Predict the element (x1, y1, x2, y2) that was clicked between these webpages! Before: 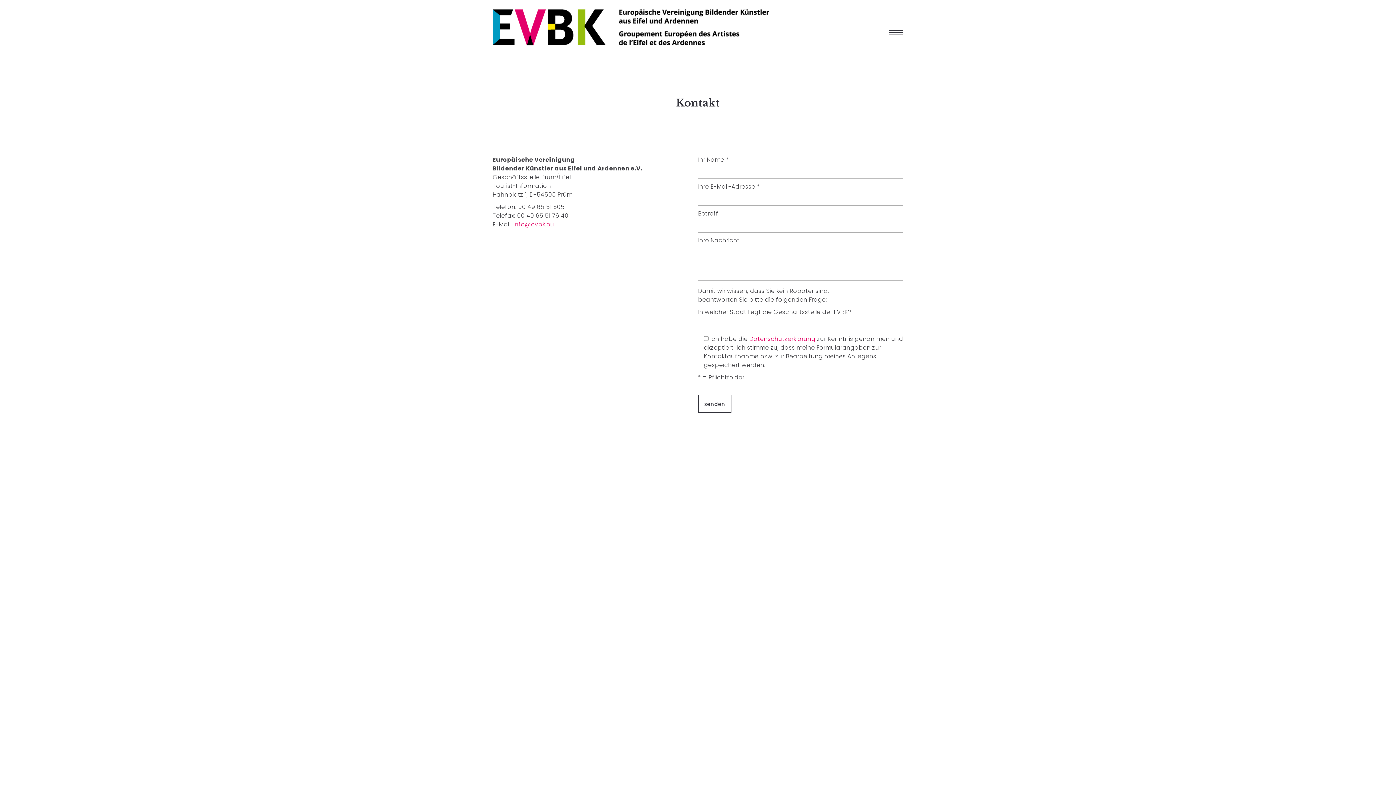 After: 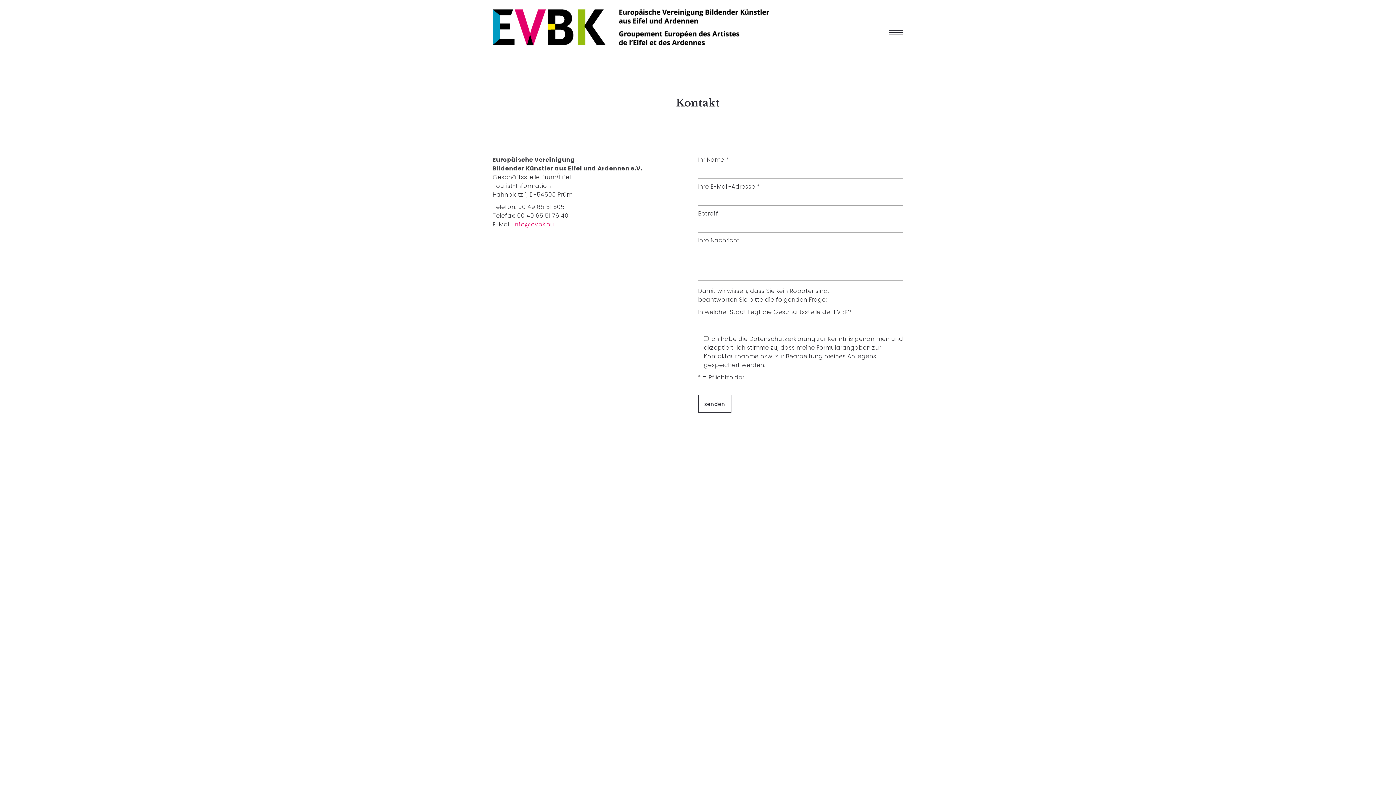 Action: label: Datenschutzerklärung bbox: (749, 334, 815, 343)